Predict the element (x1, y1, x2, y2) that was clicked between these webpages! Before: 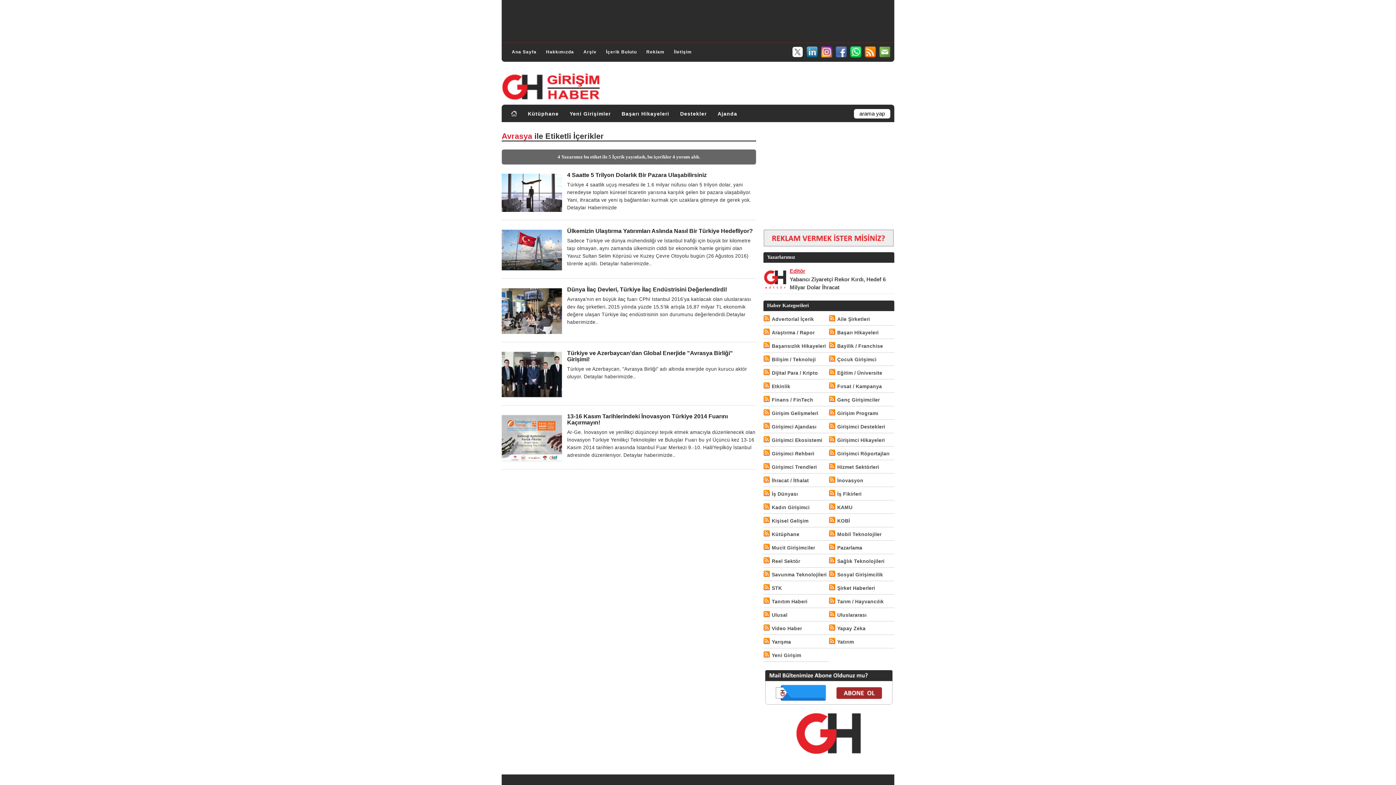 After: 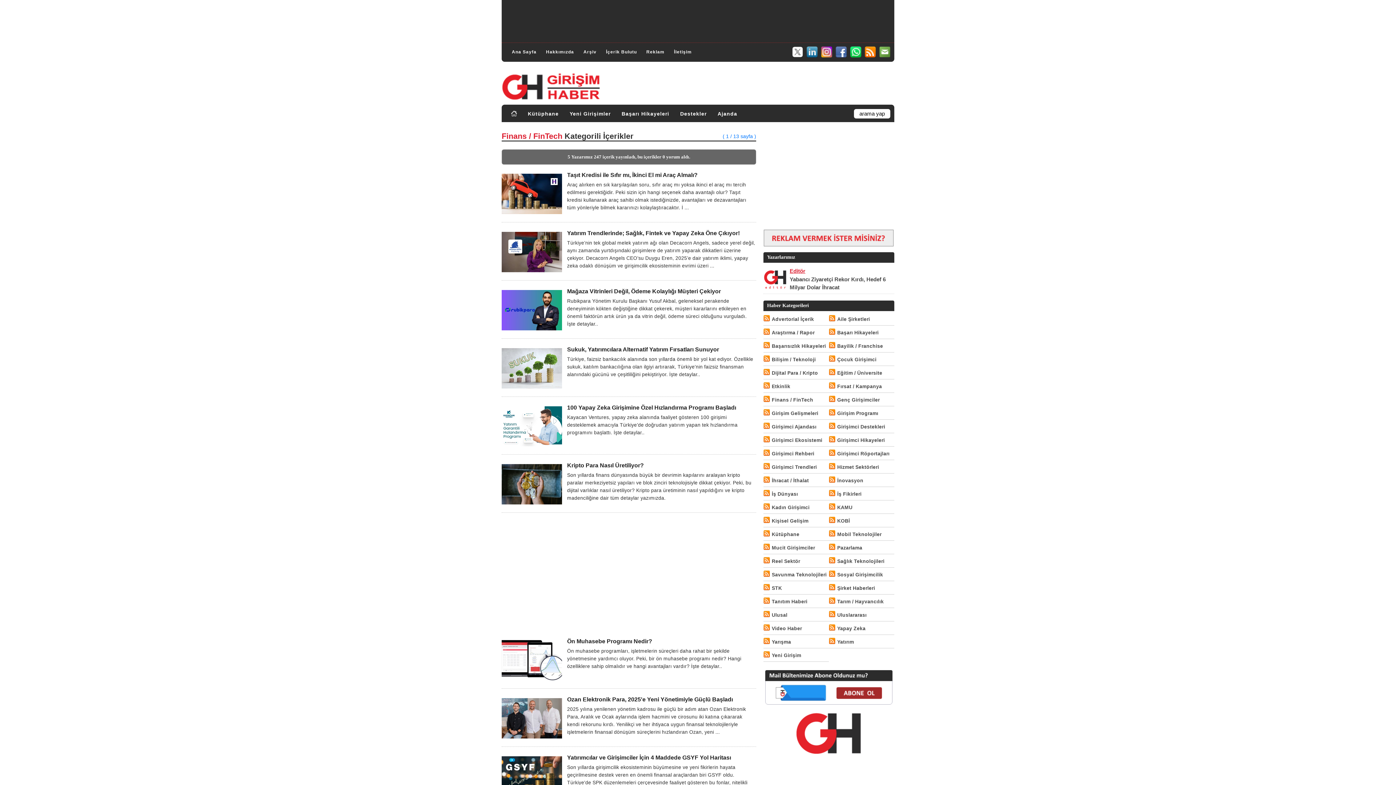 Action: label: Finans / FinTech bbox: (772, 396, 813, 404)